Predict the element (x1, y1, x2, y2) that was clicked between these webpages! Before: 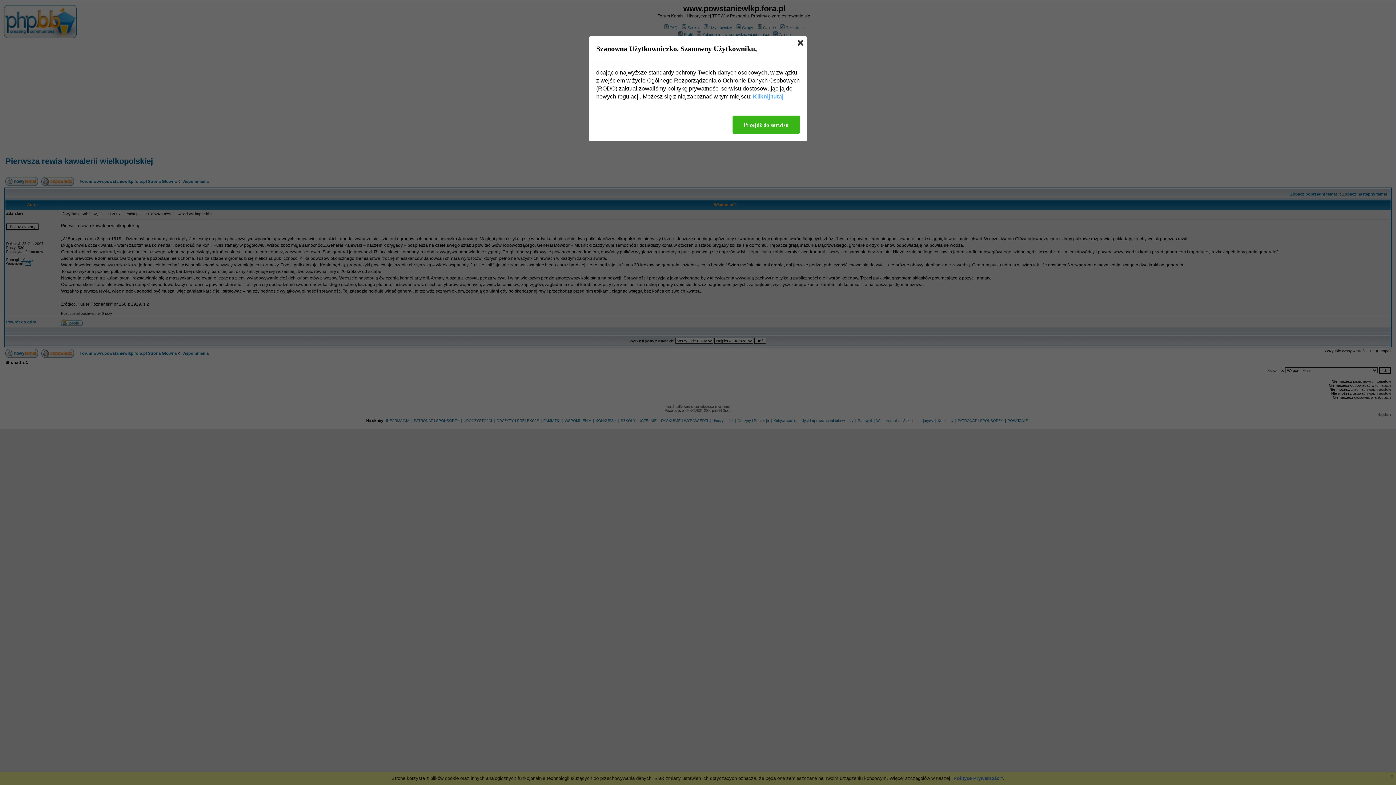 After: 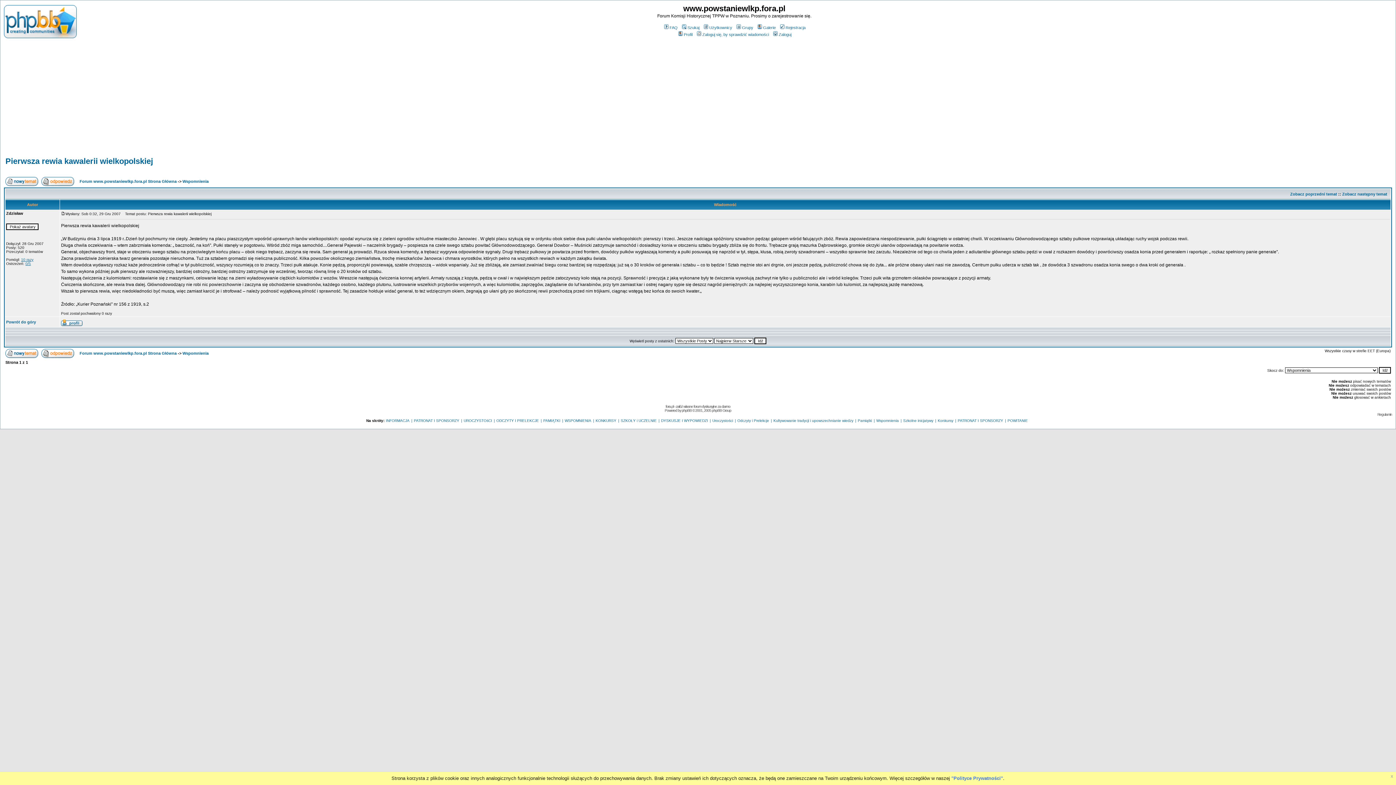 Action: label: Przejdź do serwisu bbox: (732, 115, 800, 133)